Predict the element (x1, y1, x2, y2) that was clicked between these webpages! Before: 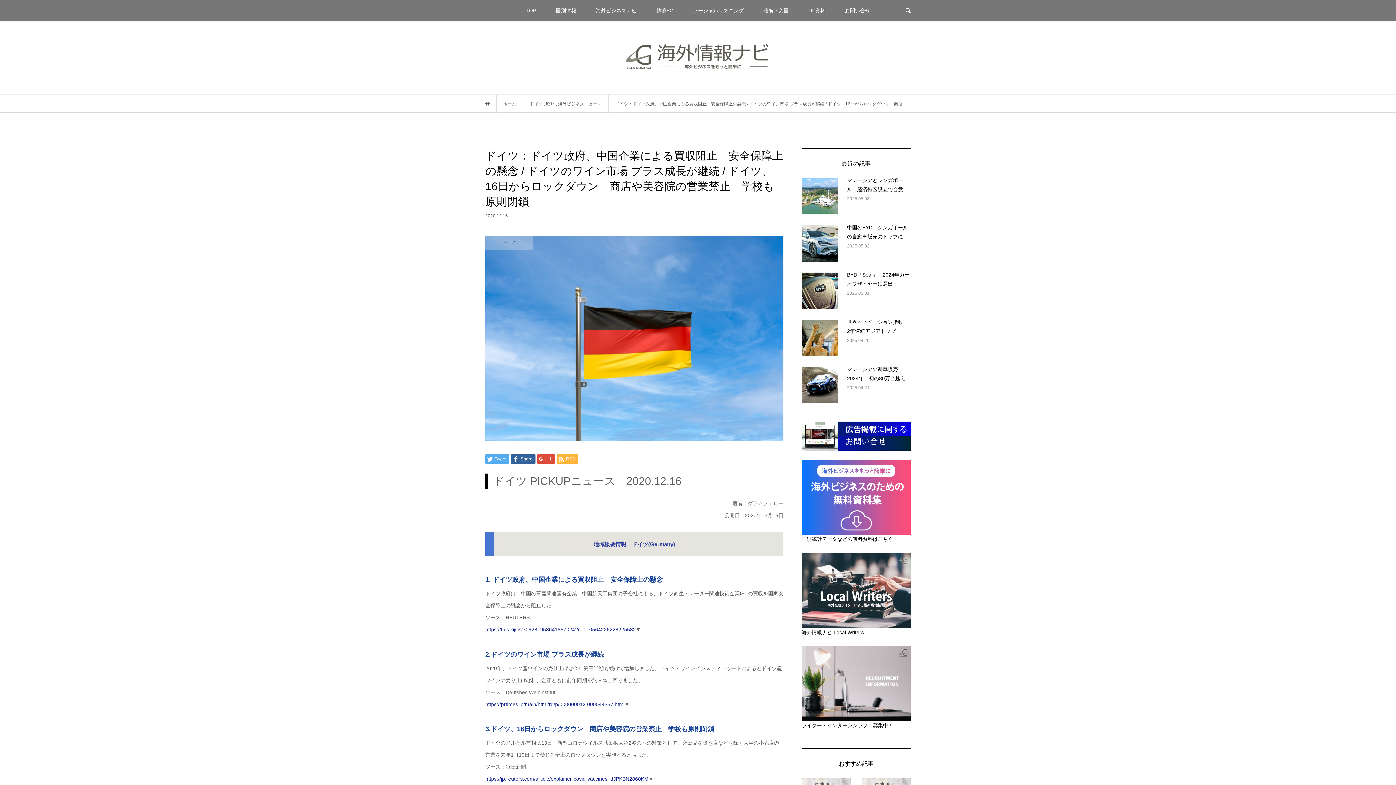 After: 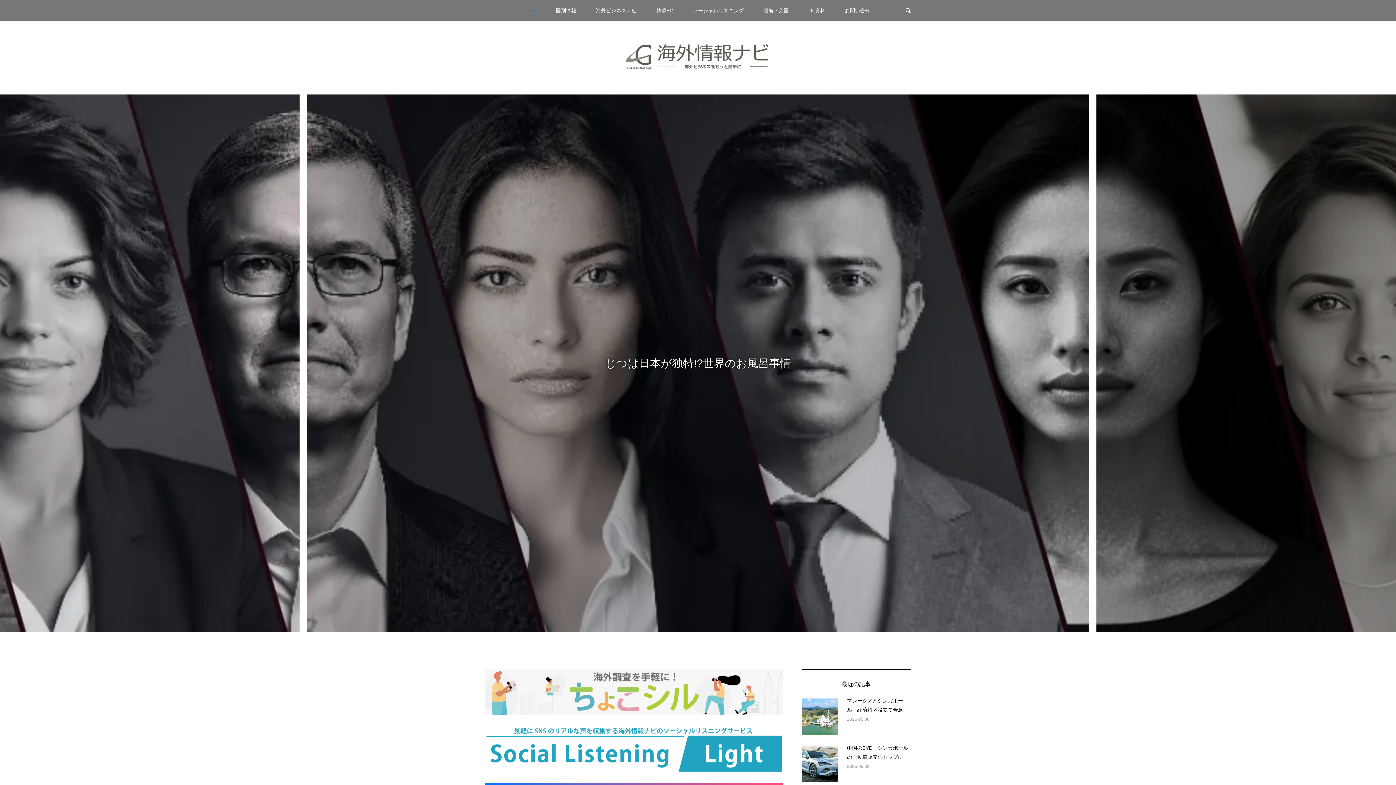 Action: bbox: (623, 53, 773, 59)